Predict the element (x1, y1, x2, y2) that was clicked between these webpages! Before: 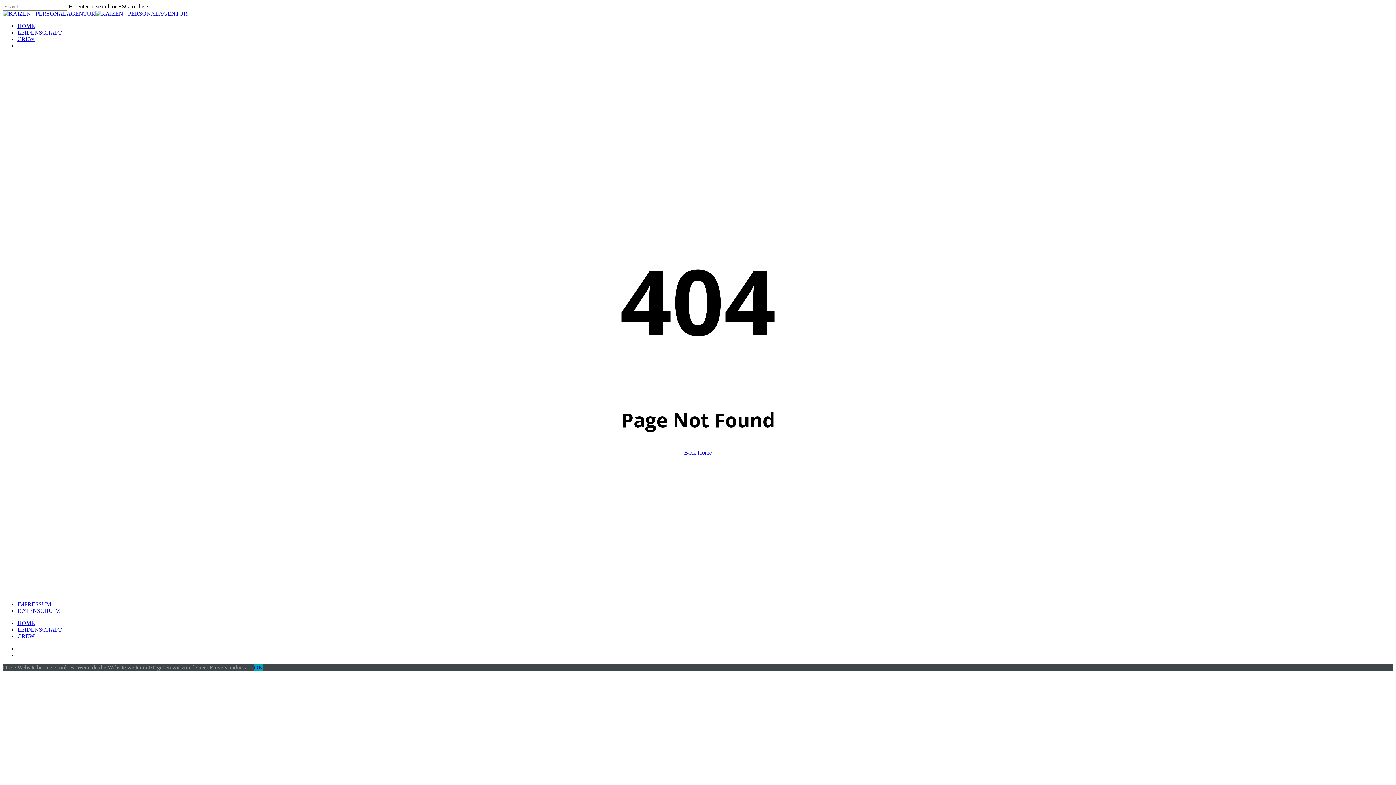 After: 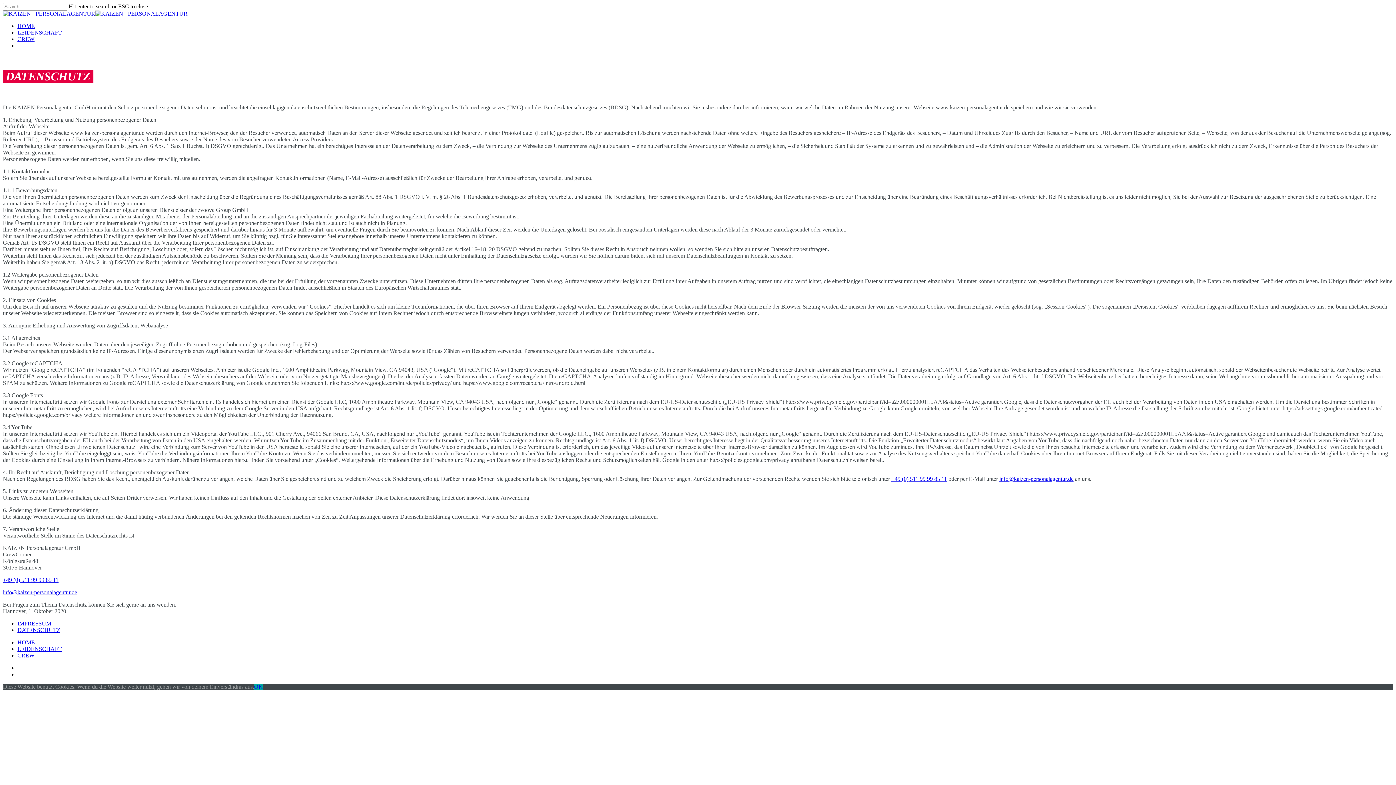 Action: label: DATENSCHUTZ bbox: (17, 607, 60, 614)